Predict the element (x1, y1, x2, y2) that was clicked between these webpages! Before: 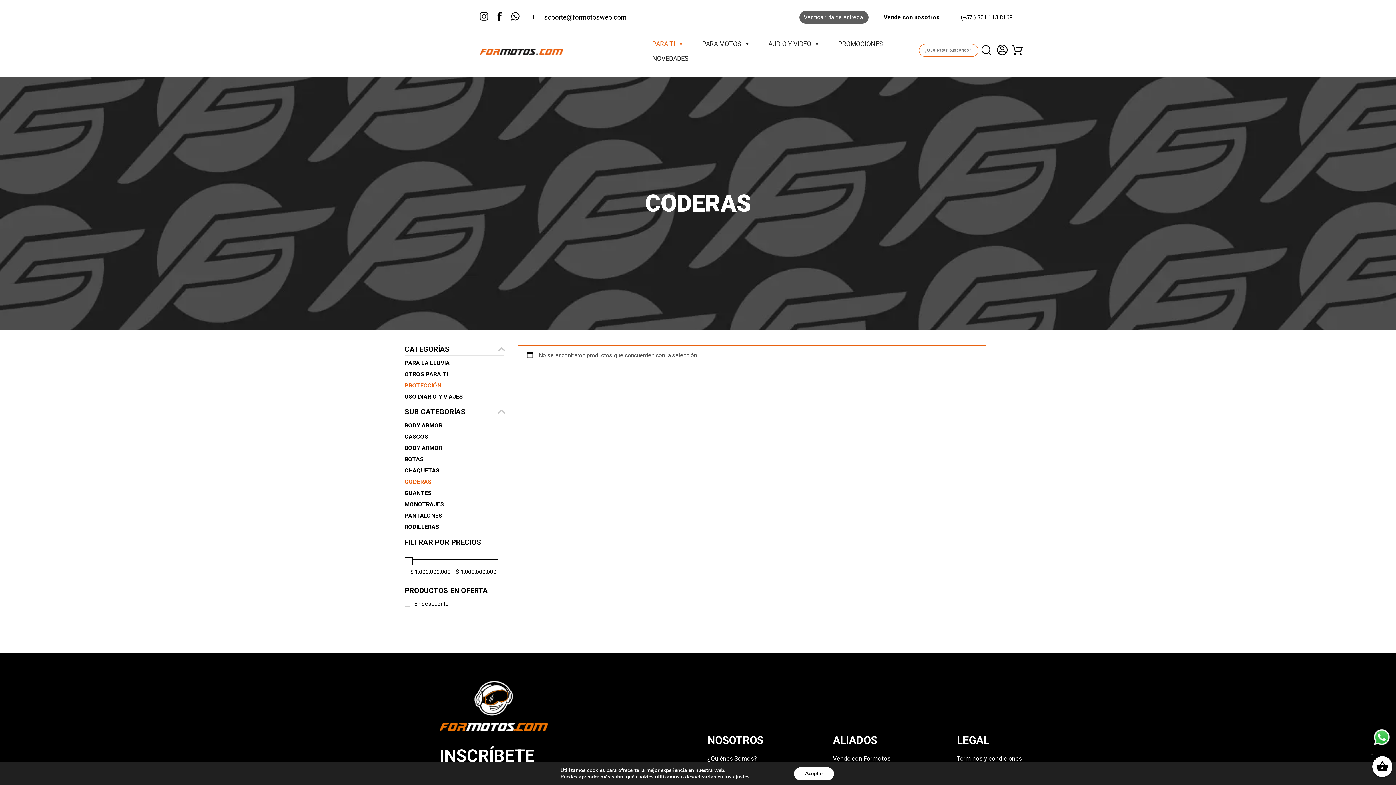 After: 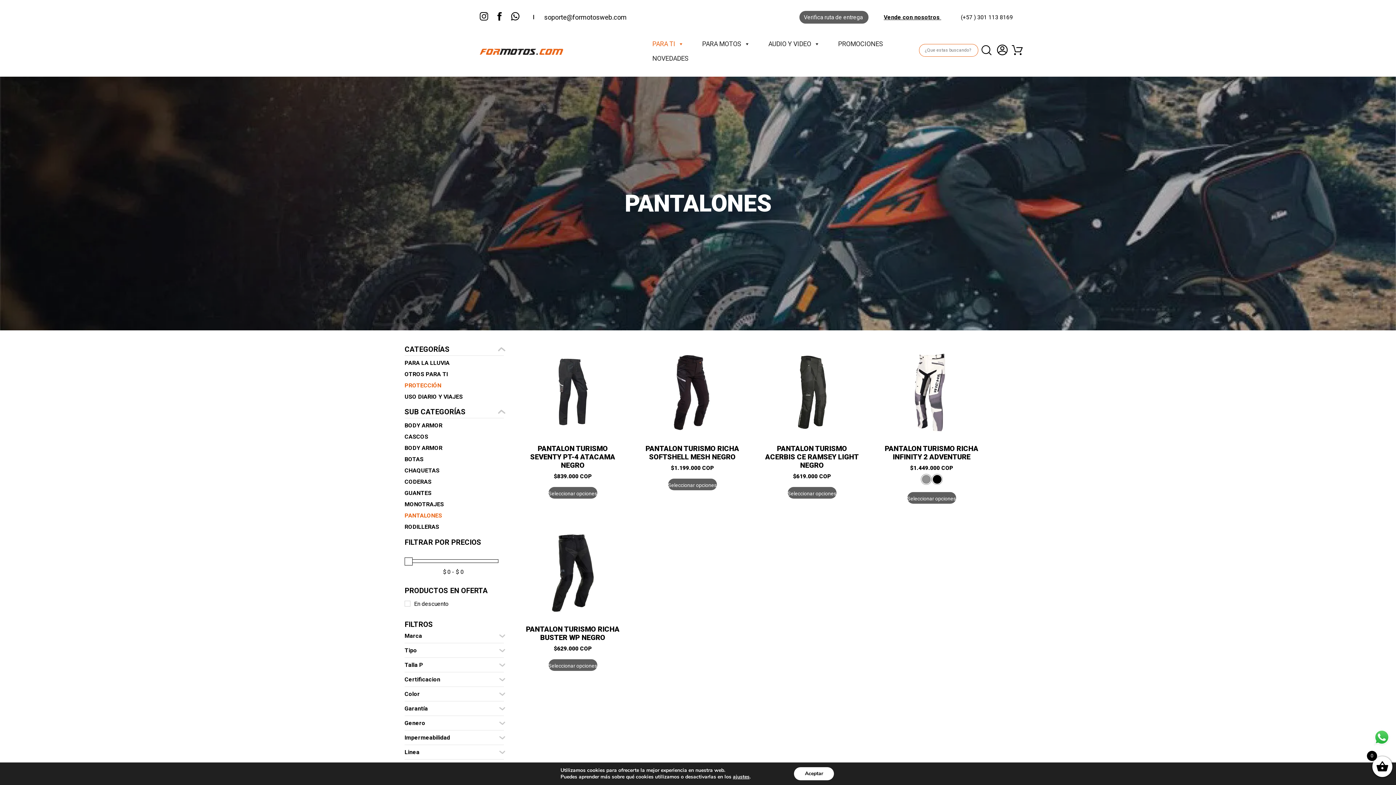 Action: bbox: (404, 512, 504, 519) label: PANTALONES